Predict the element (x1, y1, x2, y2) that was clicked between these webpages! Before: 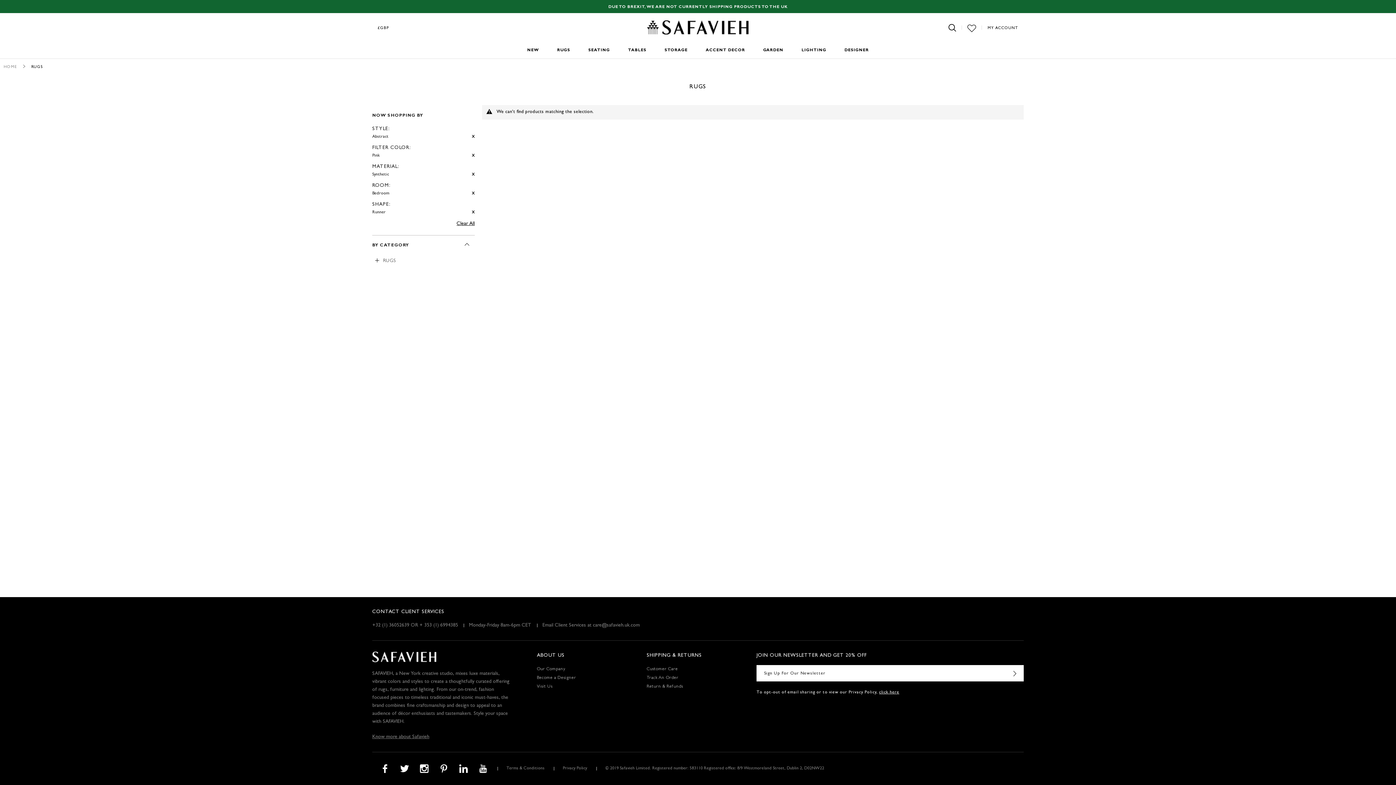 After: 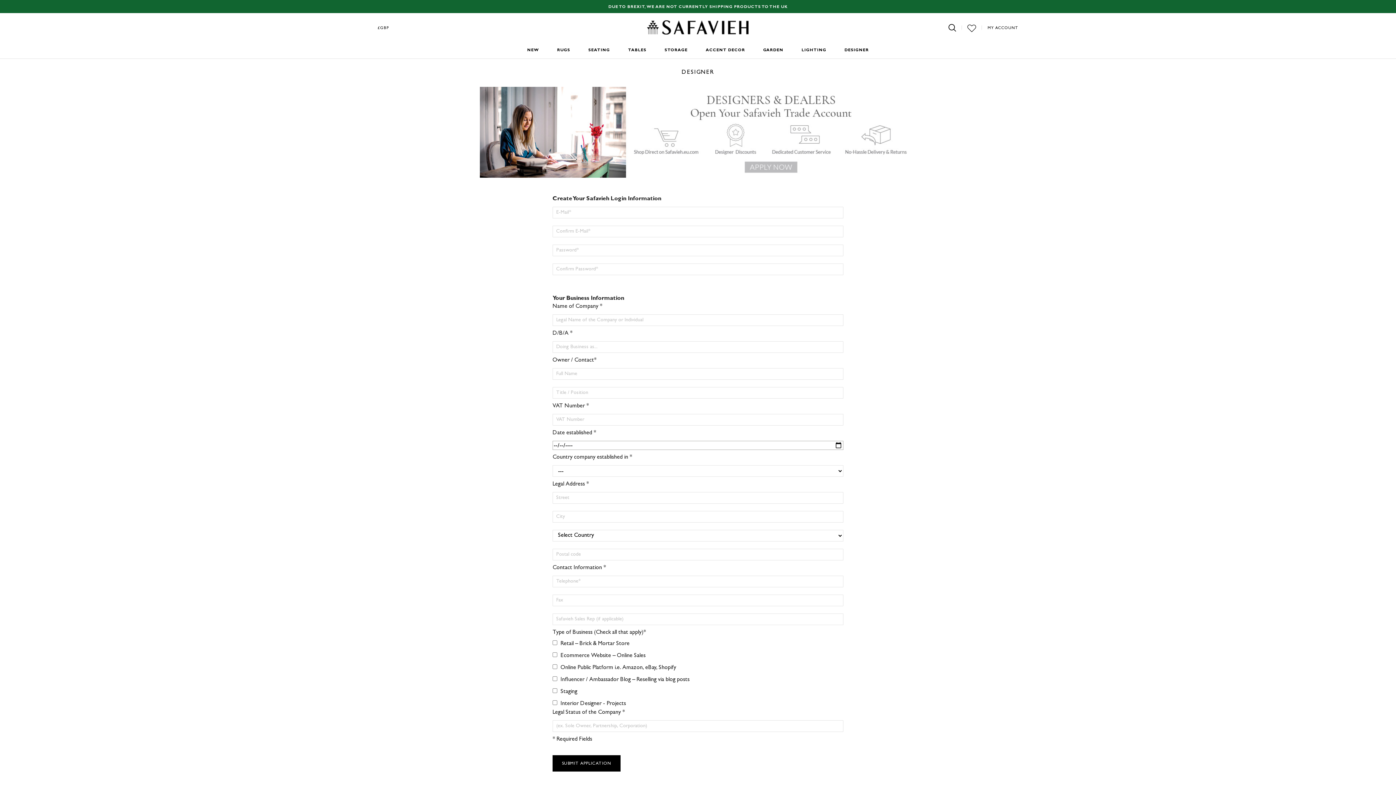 Action: bbox: (537, 674, 639, 682) label: Become a Designer